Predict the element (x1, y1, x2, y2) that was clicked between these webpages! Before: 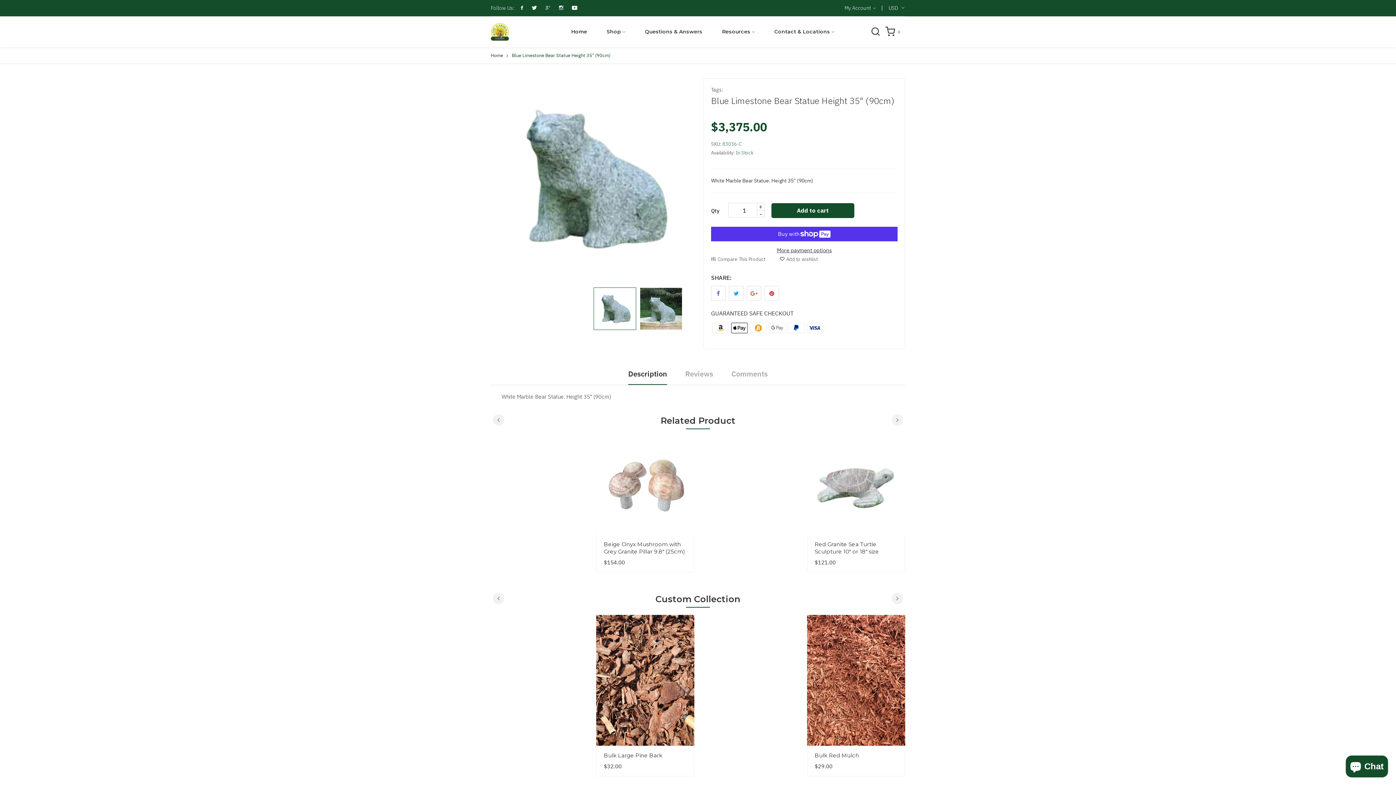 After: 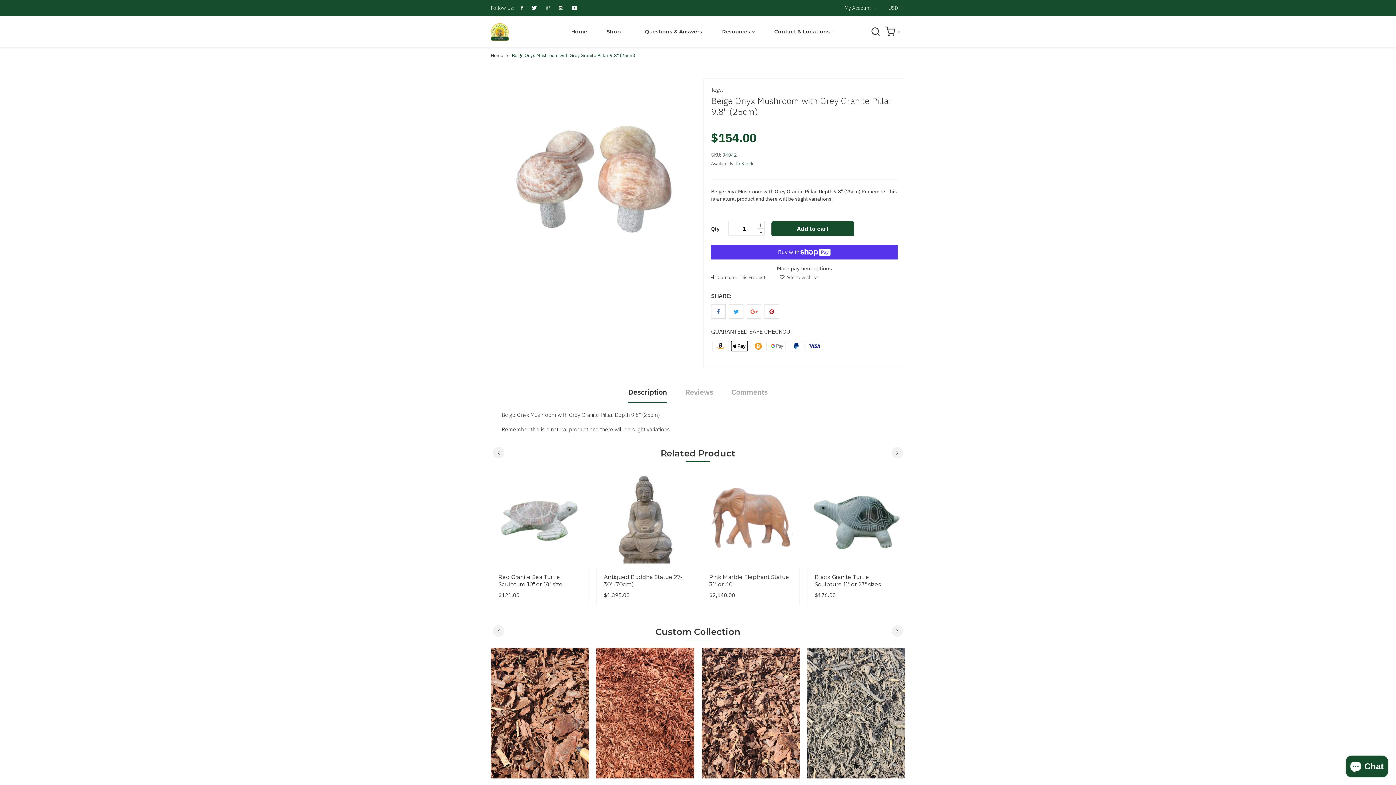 Action: label: Beige Onyx Mushroom with Grey Granite Pillar 9.8" (25cm) bbox: (604, 541, 686, 555)